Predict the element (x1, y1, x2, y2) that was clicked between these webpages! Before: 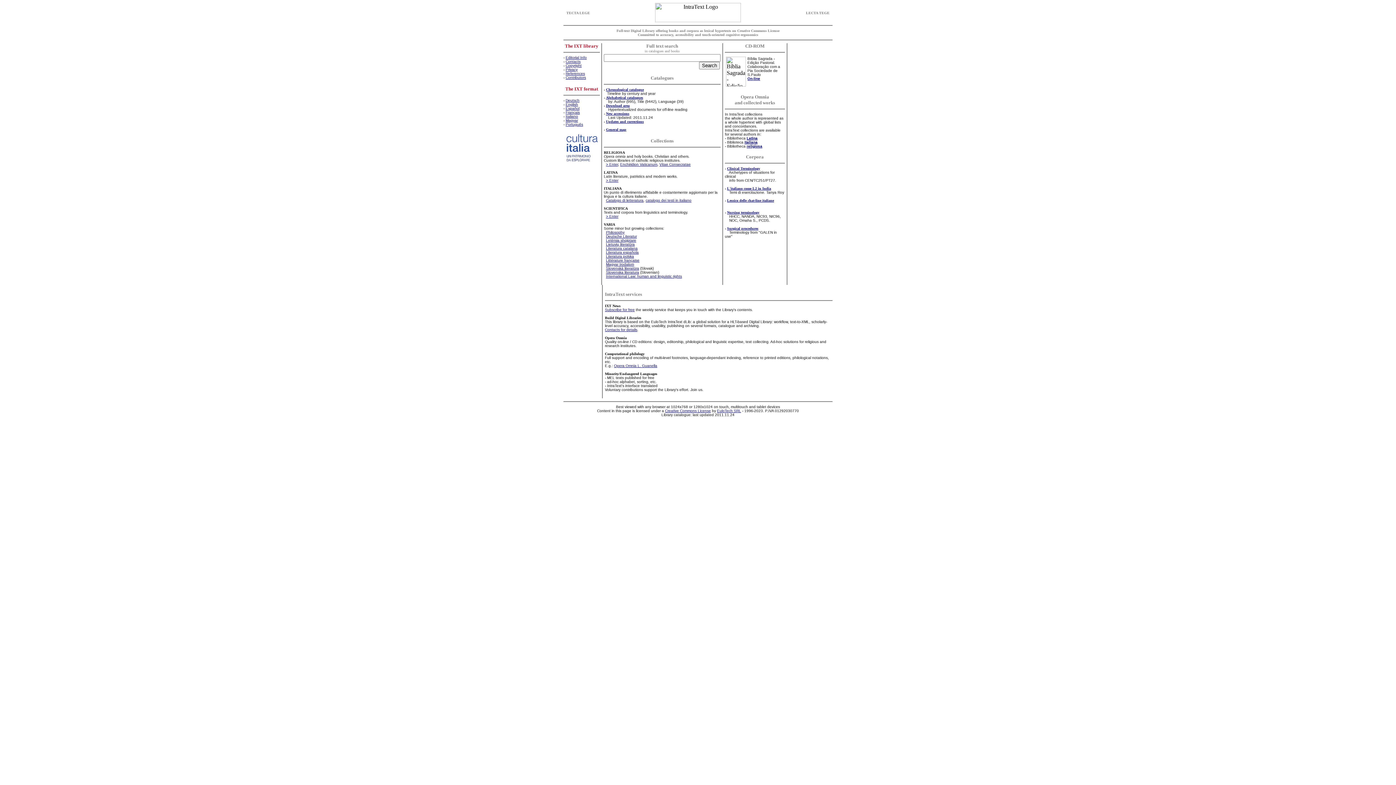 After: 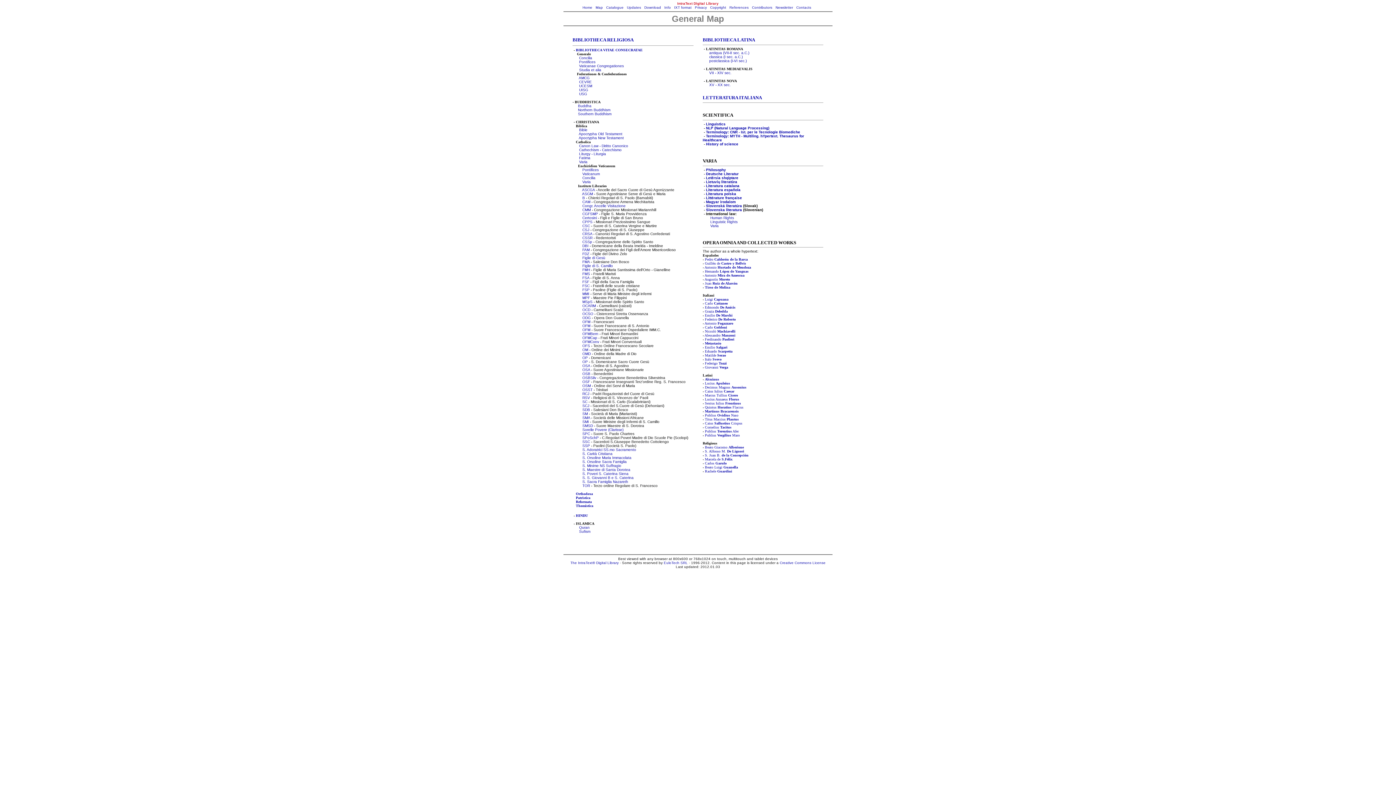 Action: bbox: (606, 127, 626, 131) label: General map